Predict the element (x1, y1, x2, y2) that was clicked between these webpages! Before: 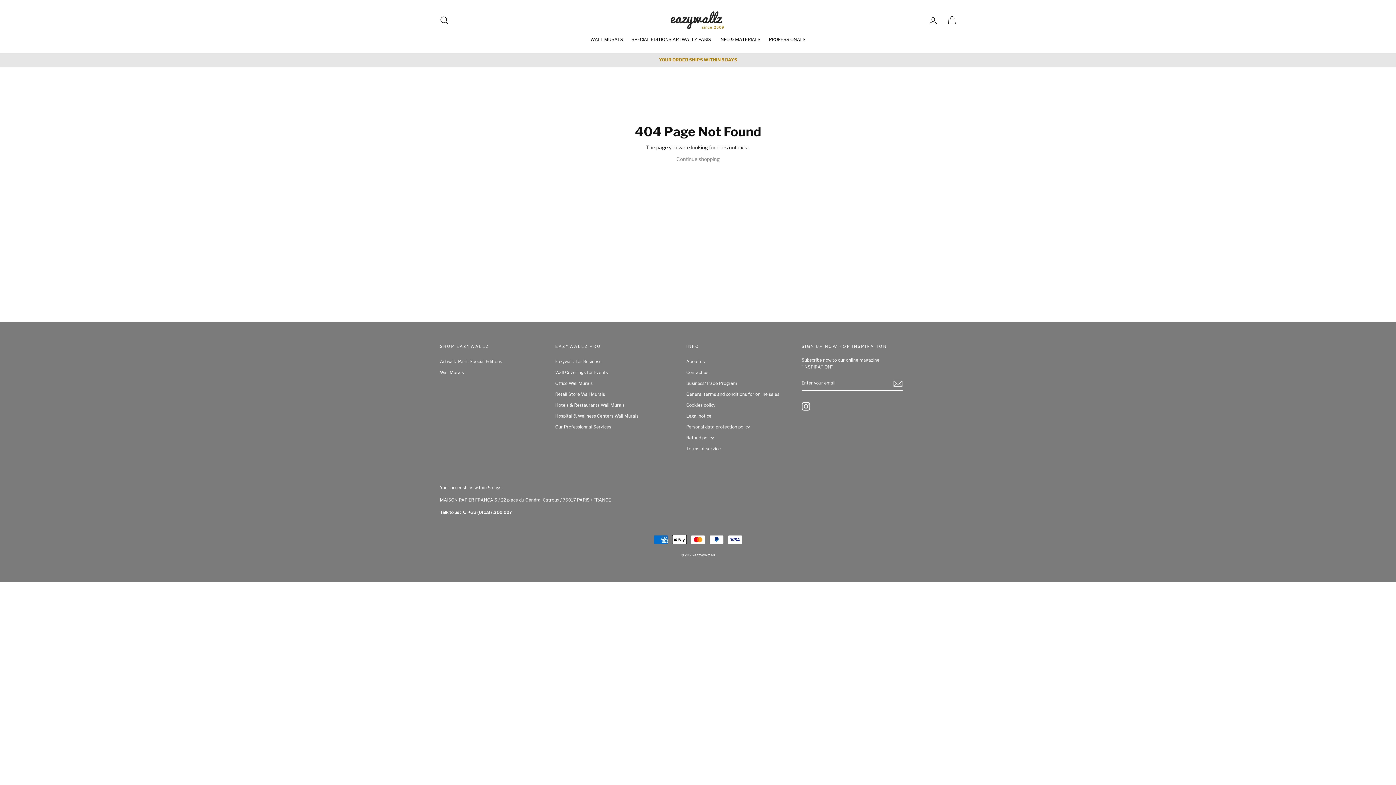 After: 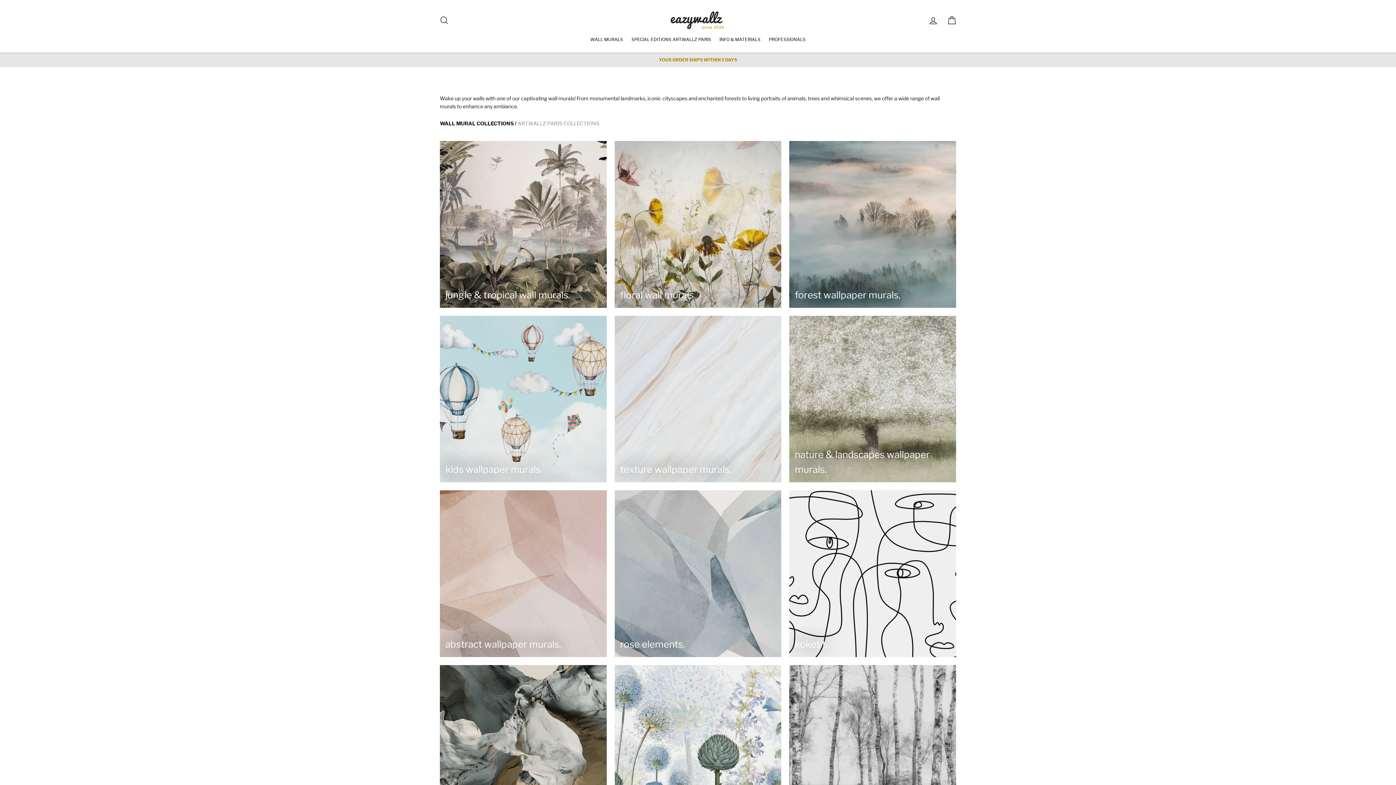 Action: bbox: (440, 367, 547, 377) label: Wall Murals